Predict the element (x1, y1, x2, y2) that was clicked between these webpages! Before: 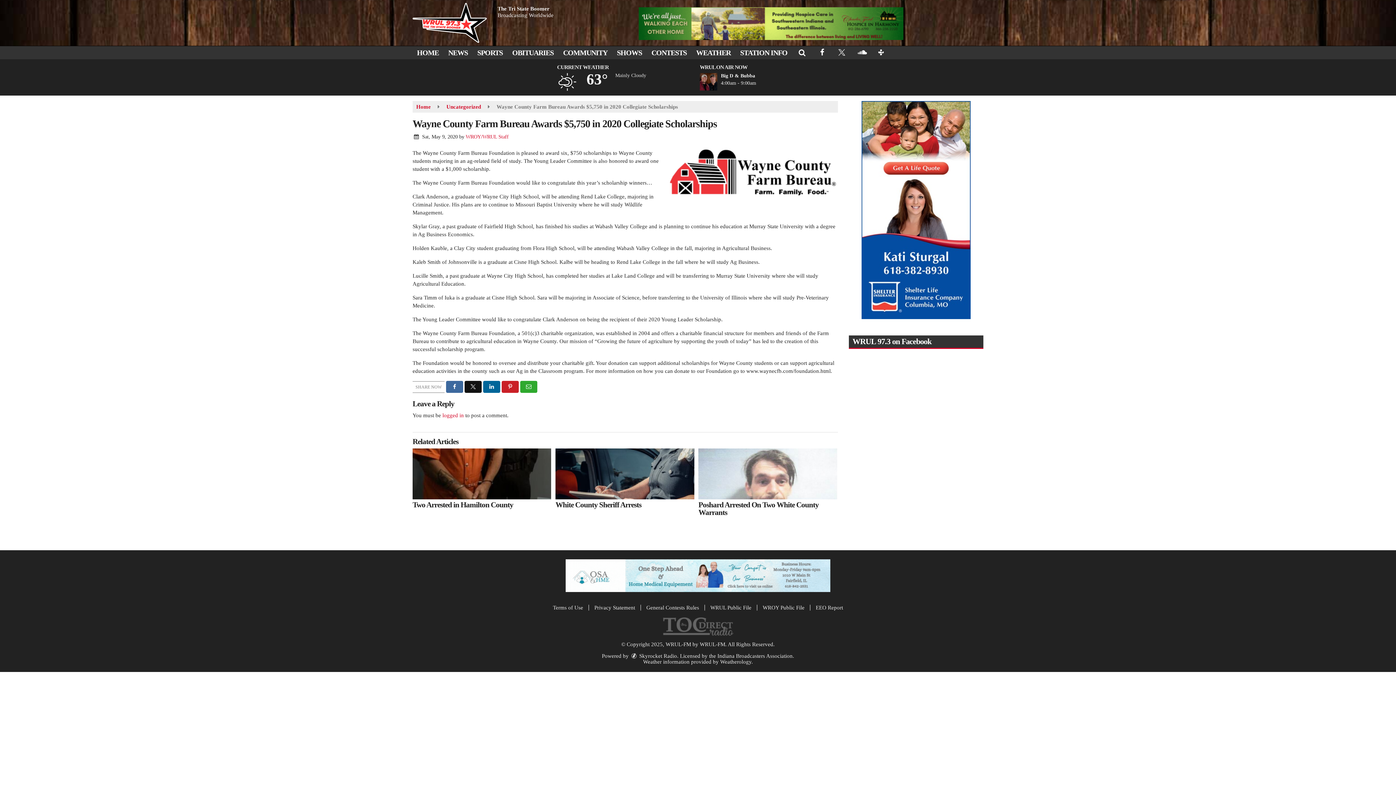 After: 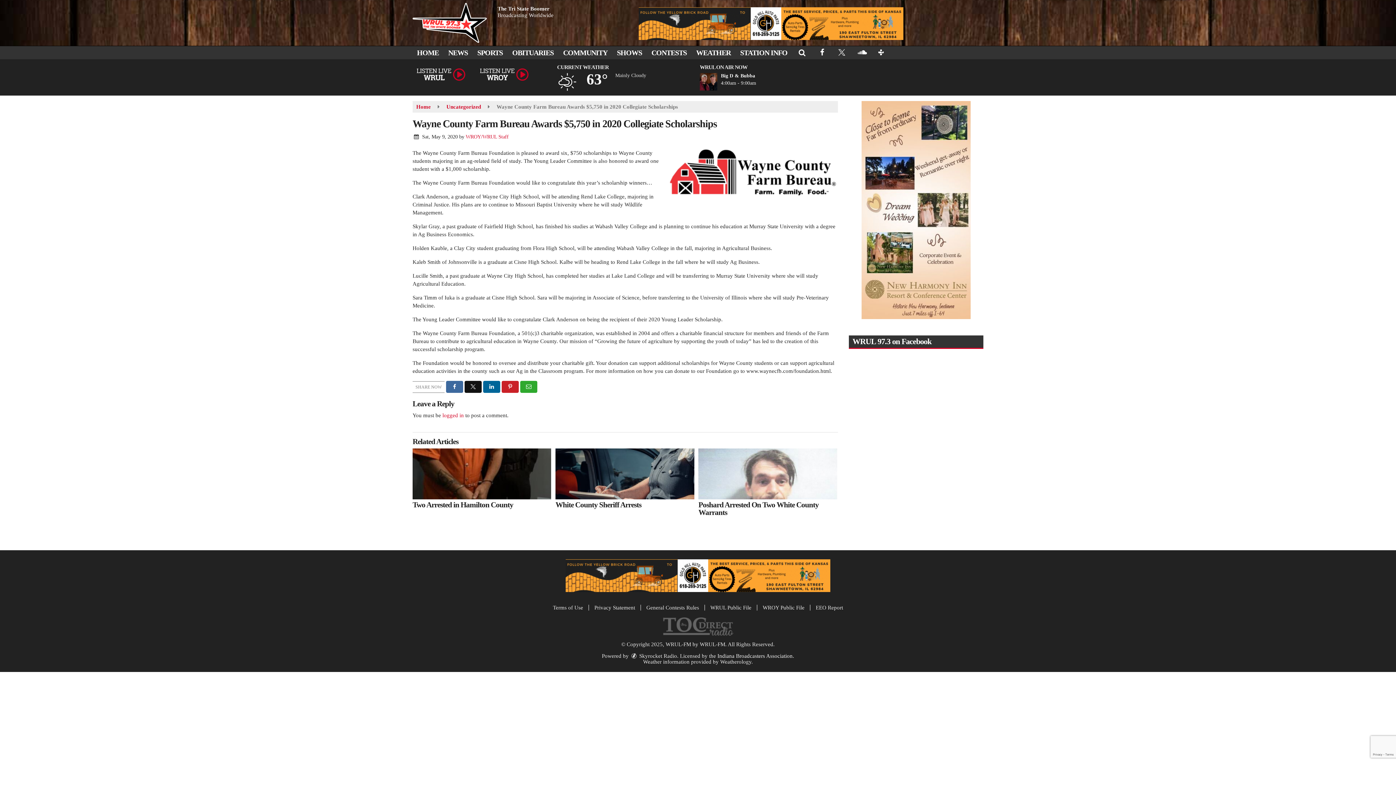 Action: bbox: (717, 653, 794, 659) label: Visit Indiana Broadcasters Association